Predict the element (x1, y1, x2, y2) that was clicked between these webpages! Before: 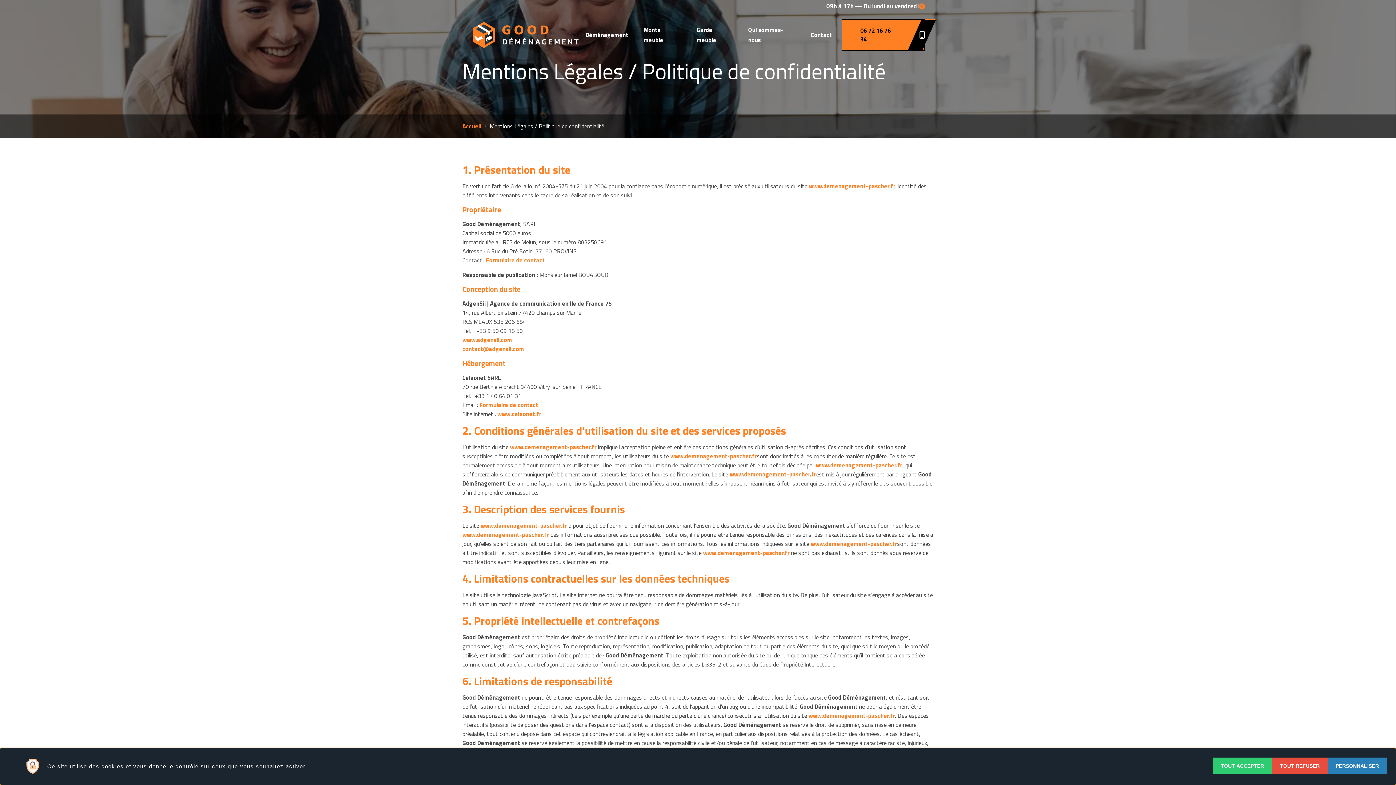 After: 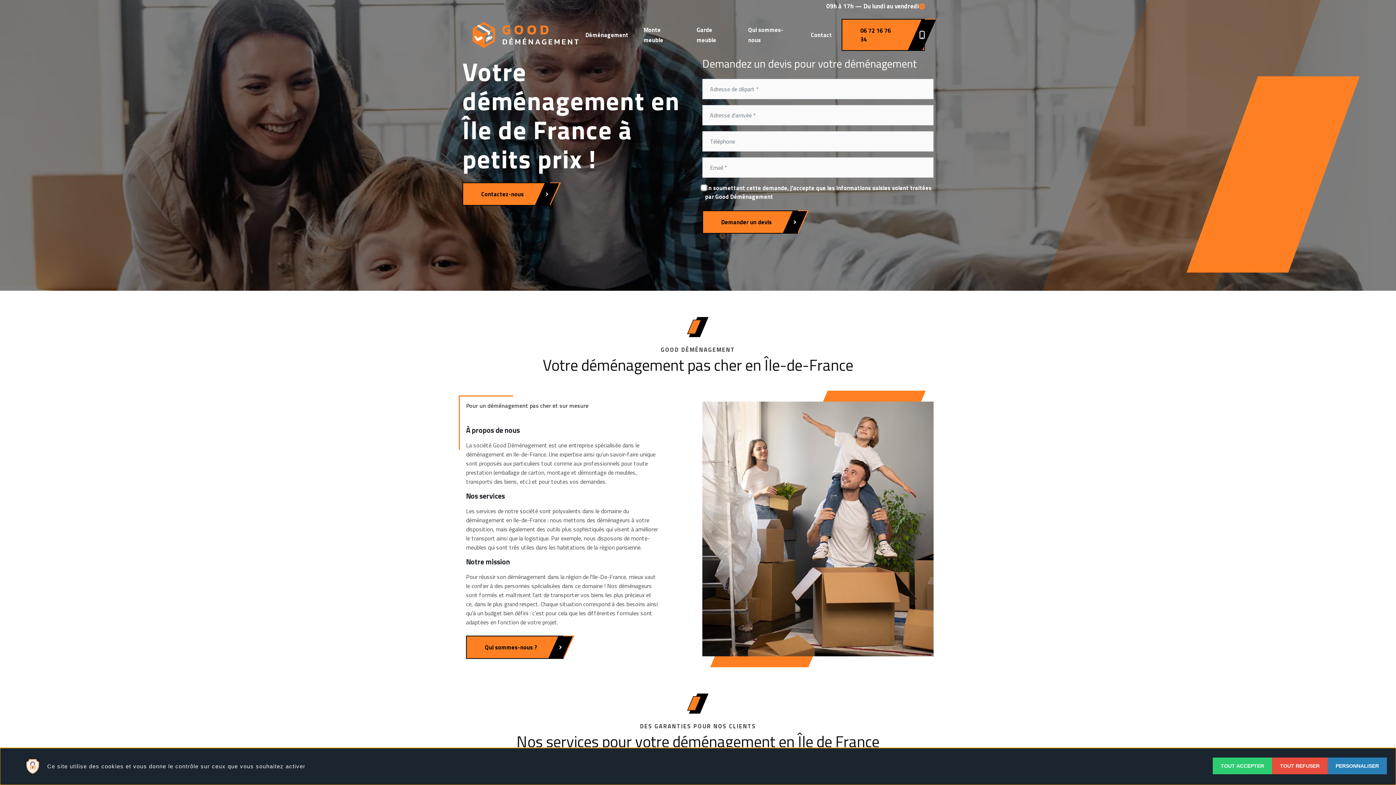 Action: bbox: (471, 21, 579, 48)